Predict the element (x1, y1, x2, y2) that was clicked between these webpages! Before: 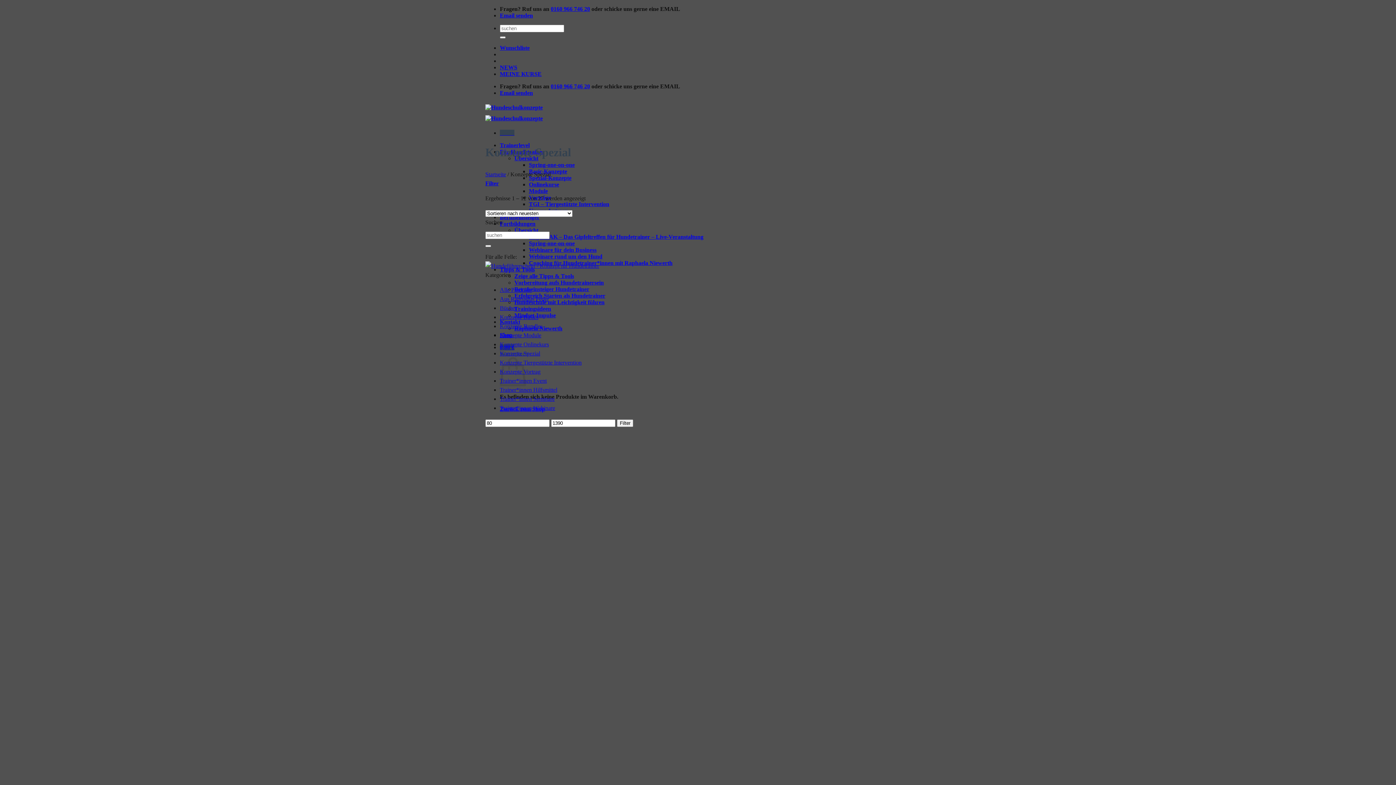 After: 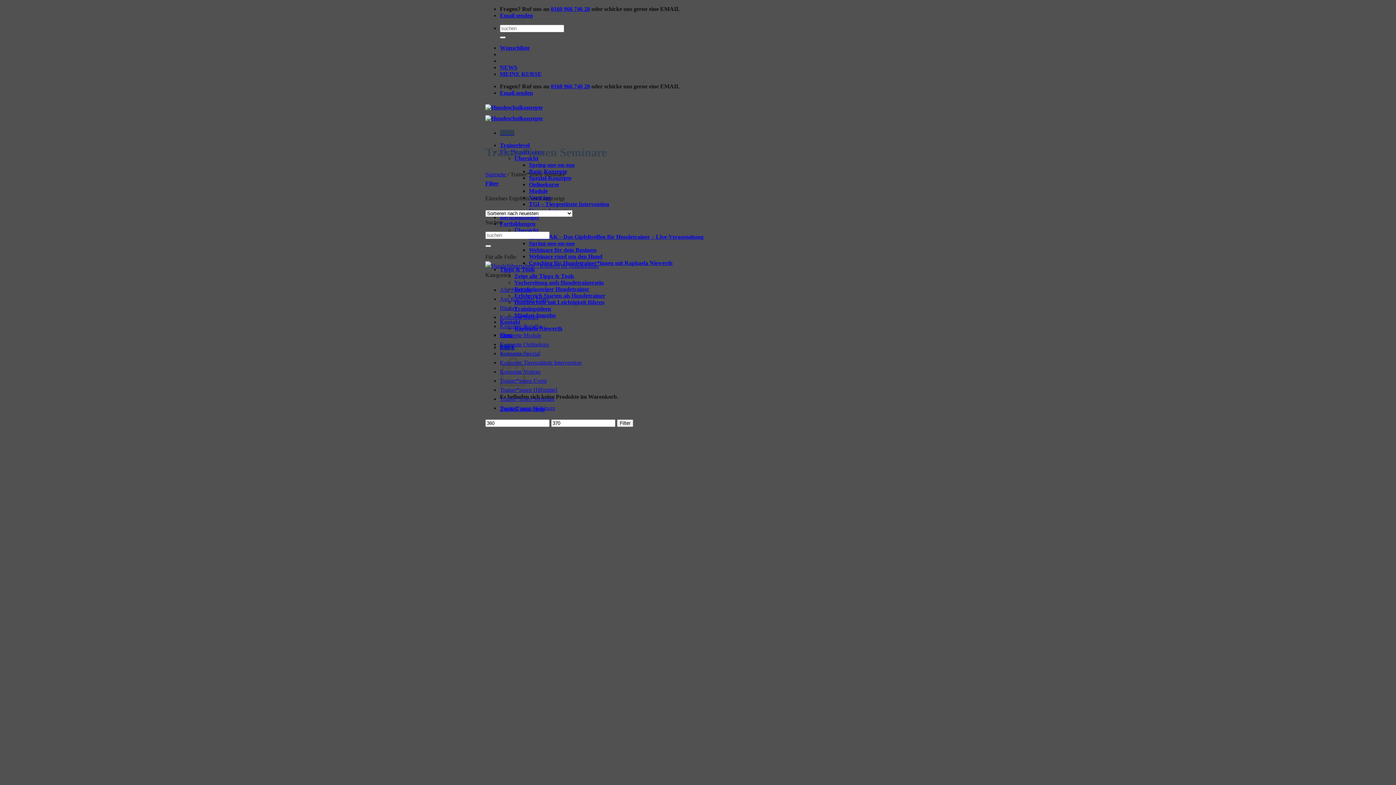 Action: label: Trainer*innen Seminare bbox: (500, 395, 554, 402)